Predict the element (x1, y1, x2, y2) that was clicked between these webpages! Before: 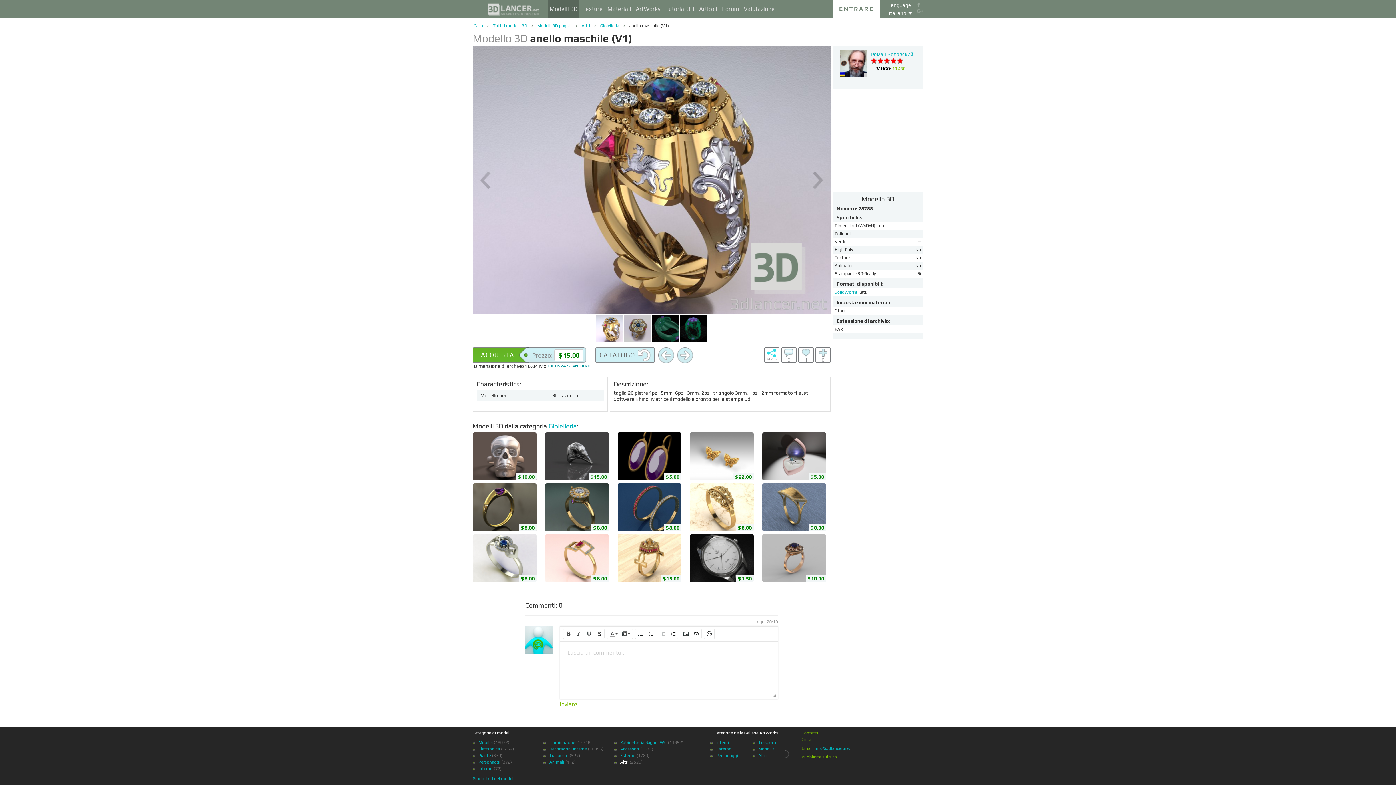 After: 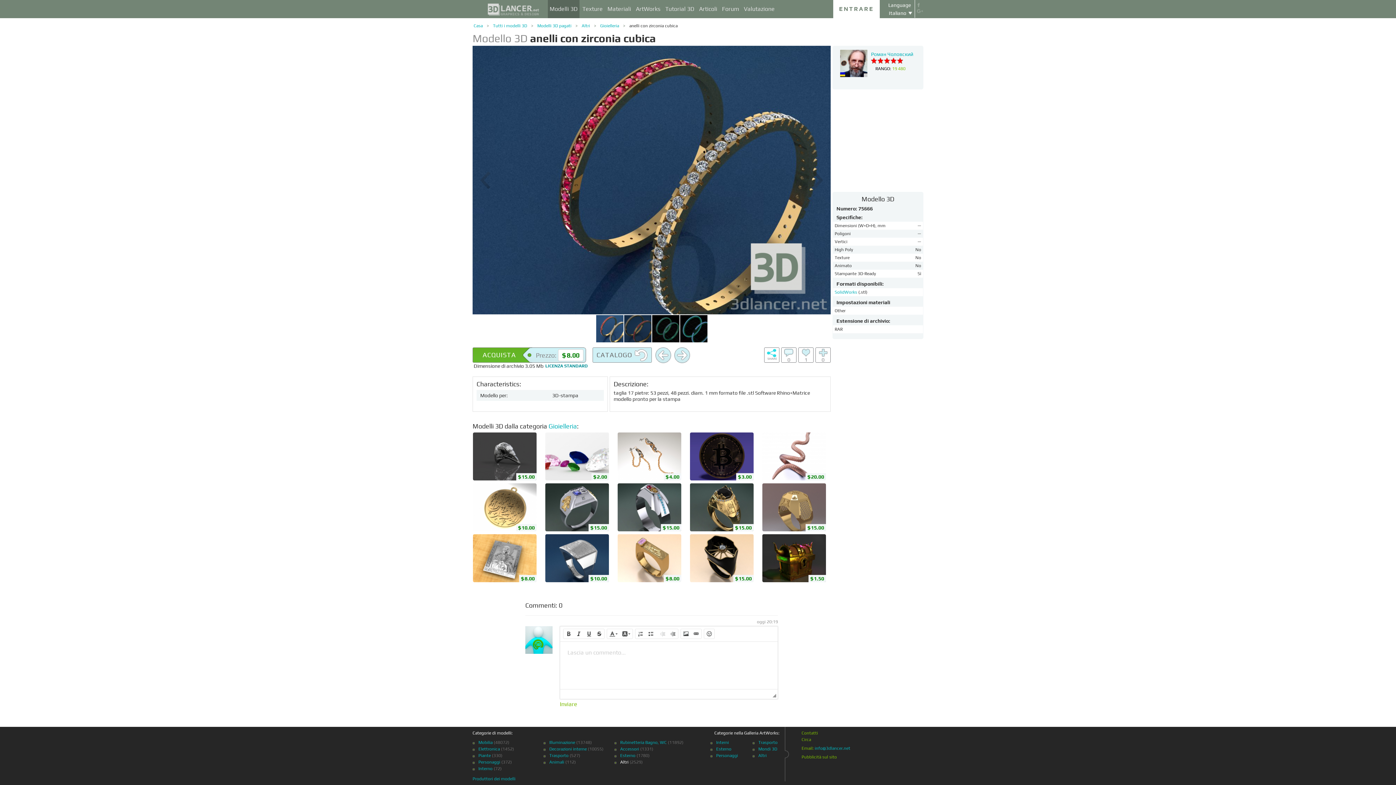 Action: bbox: (617, 483, 681, 532) label: $8.00